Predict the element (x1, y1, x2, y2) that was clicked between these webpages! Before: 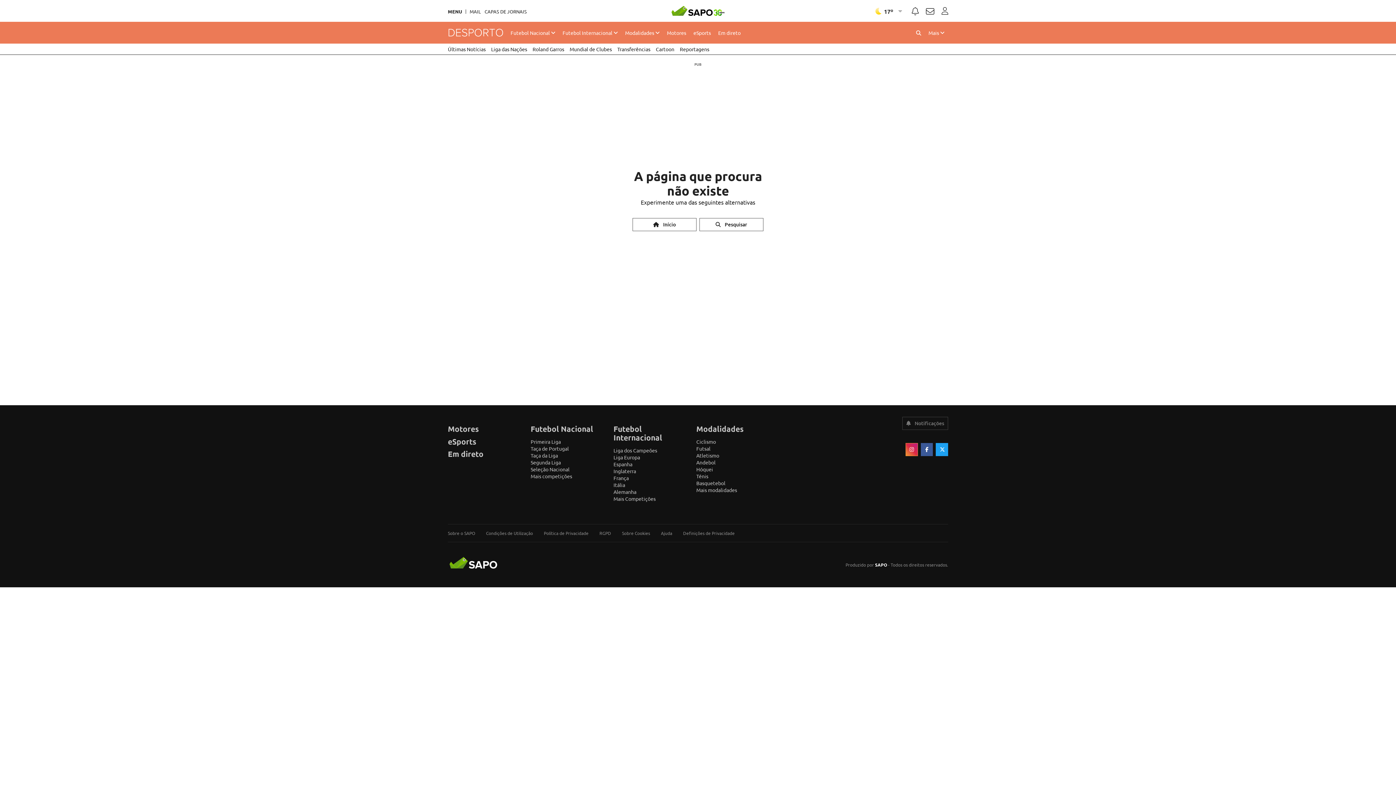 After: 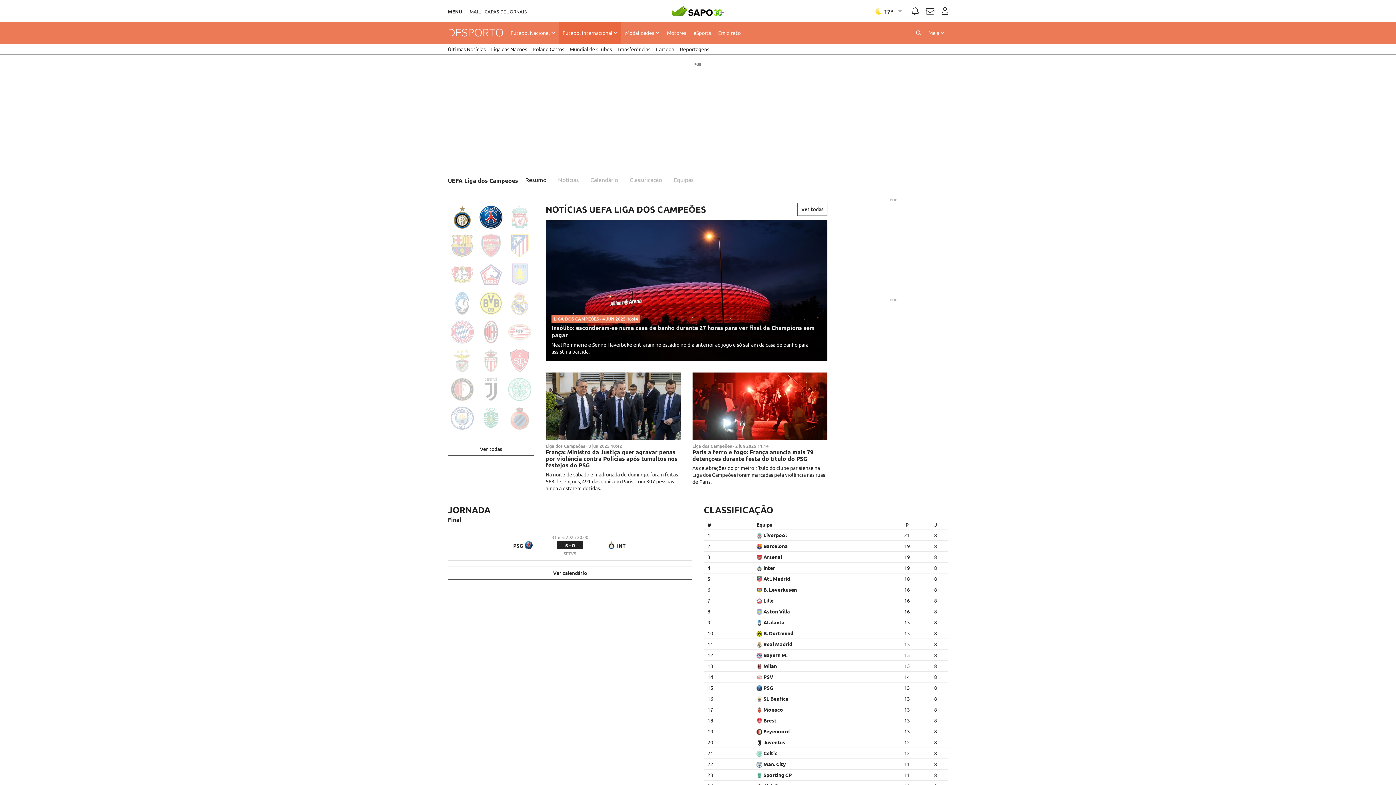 Action: bbox: (613, 447, 657, 453) label: Liga dos Campeões